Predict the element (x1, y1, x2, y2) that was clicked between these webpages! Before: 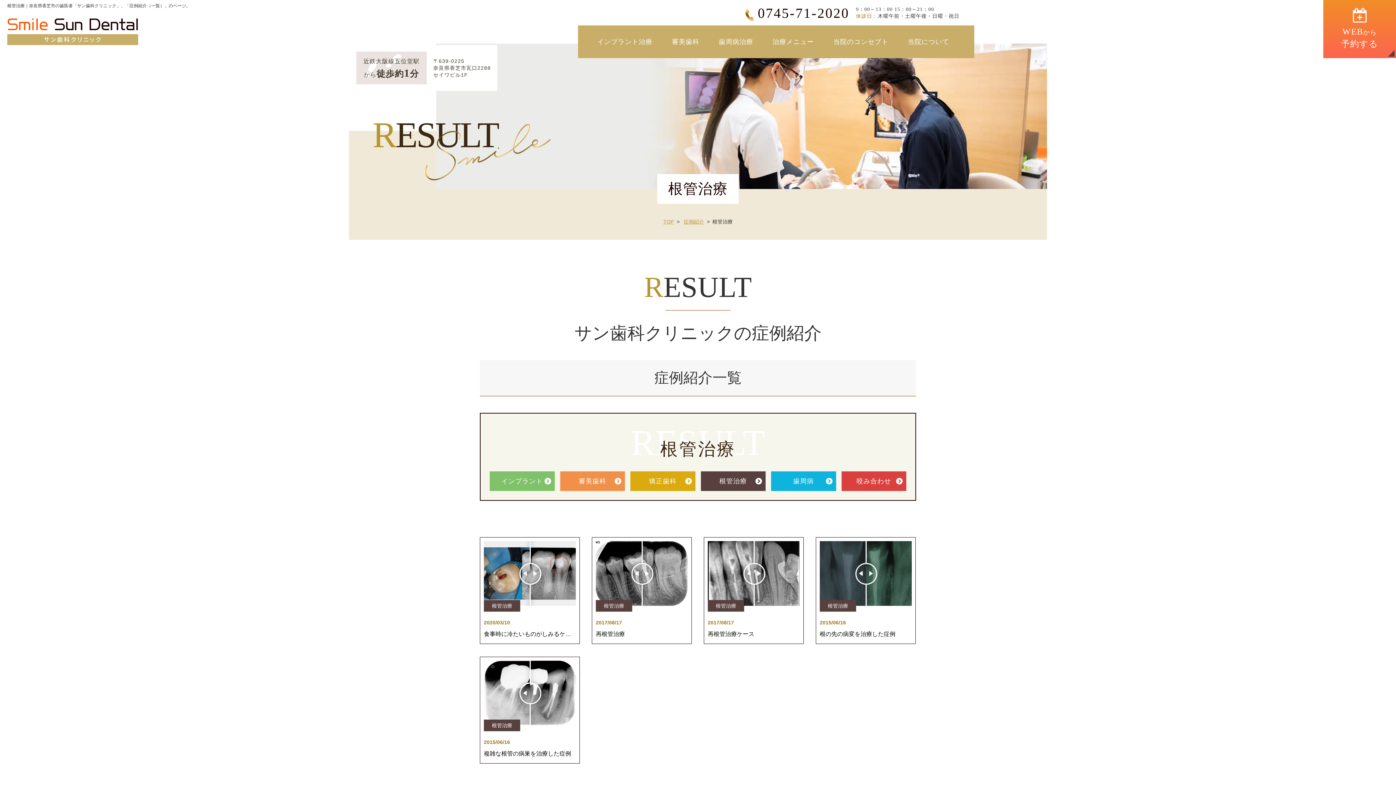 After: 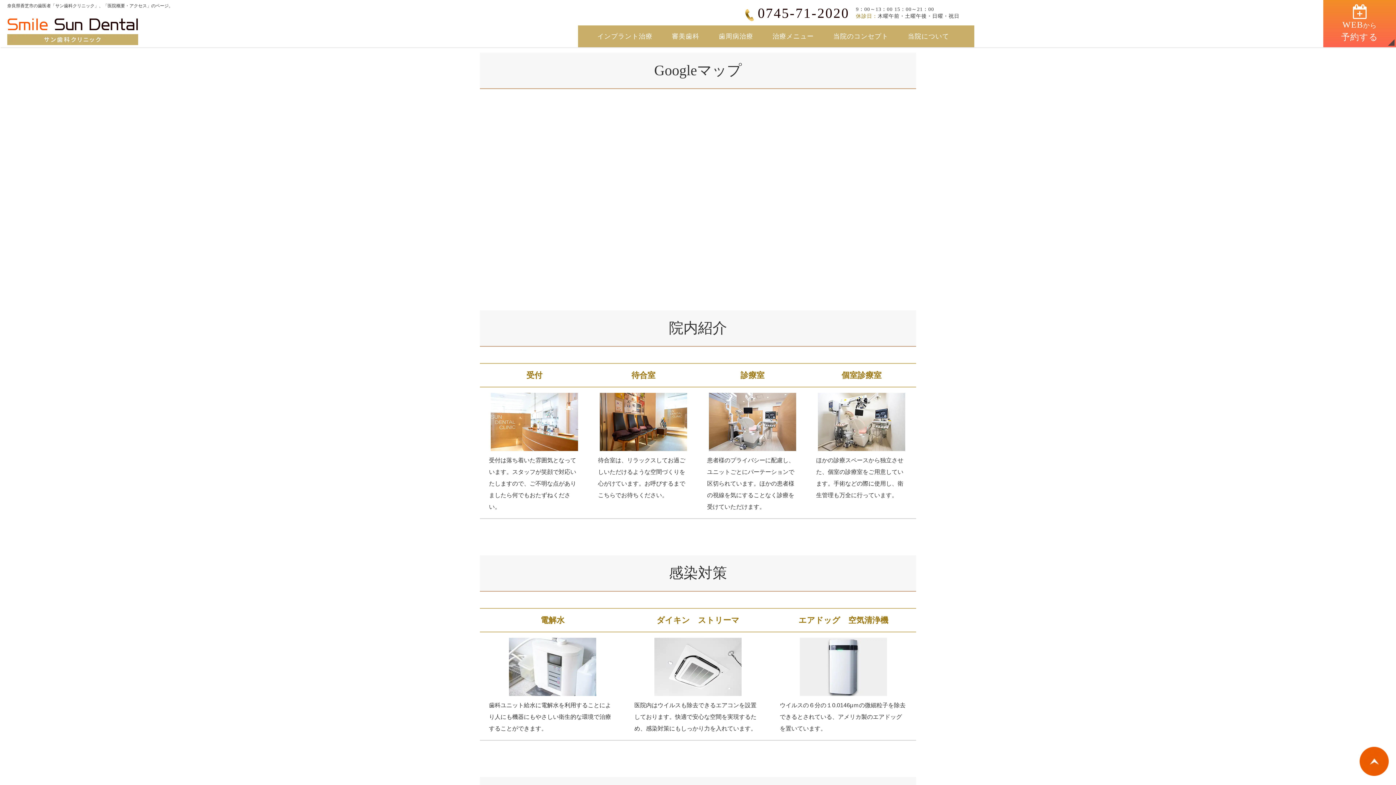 Action: bbox: (426, 51, 497, 84) label: 〒639-0225
奈良県香芝市瓦口2288
セイワビル1F